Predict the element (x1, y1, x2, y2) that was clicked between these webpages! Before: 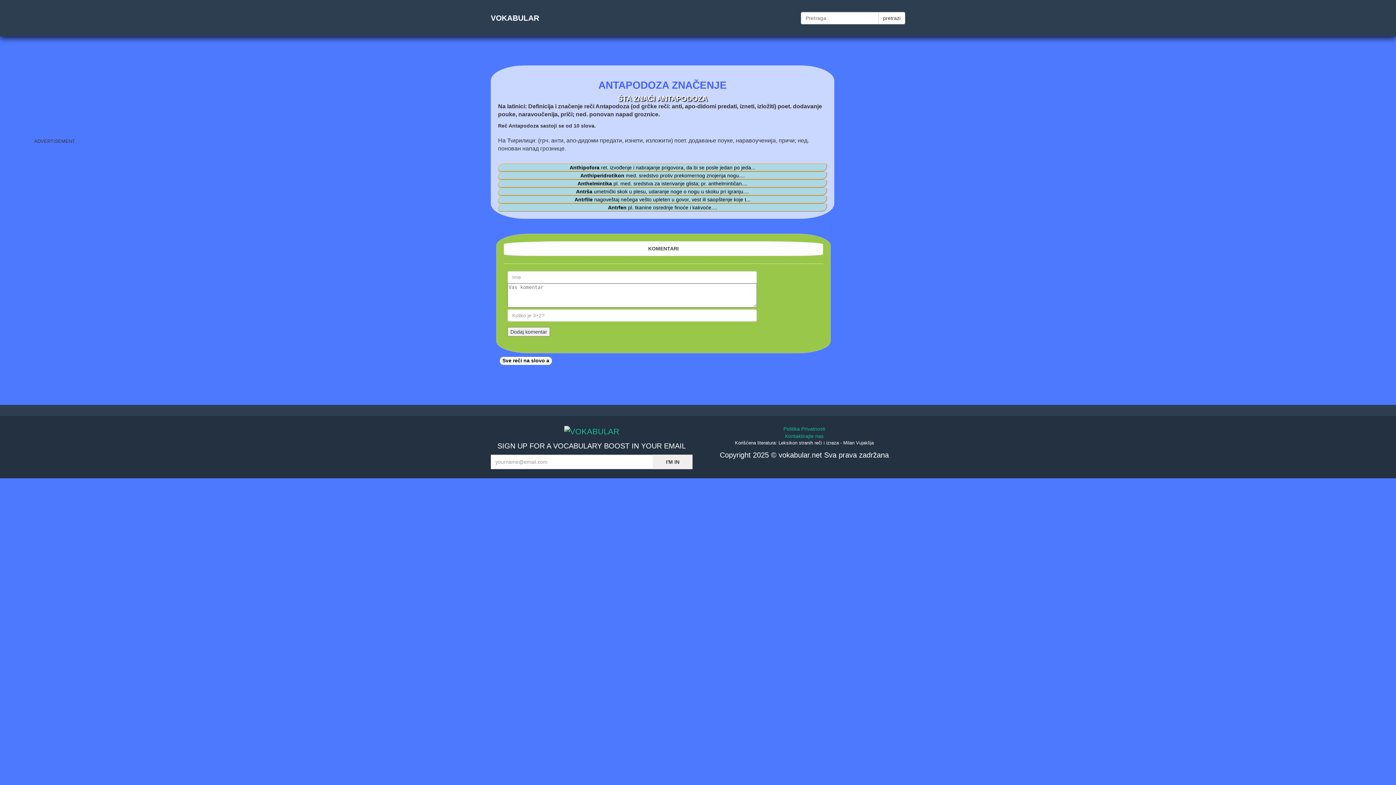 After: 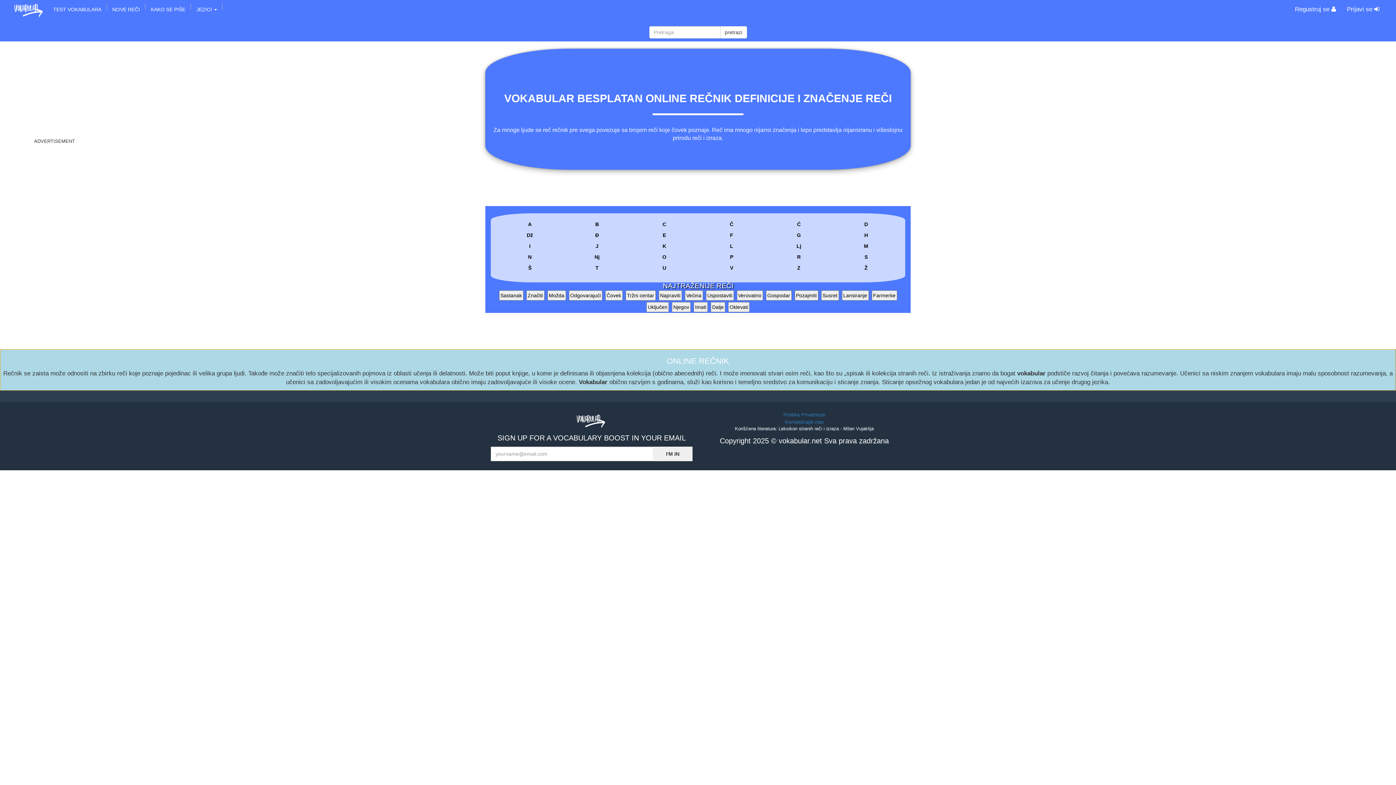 Action: label: pretrazi bbox: (878, 12, 905, 24)